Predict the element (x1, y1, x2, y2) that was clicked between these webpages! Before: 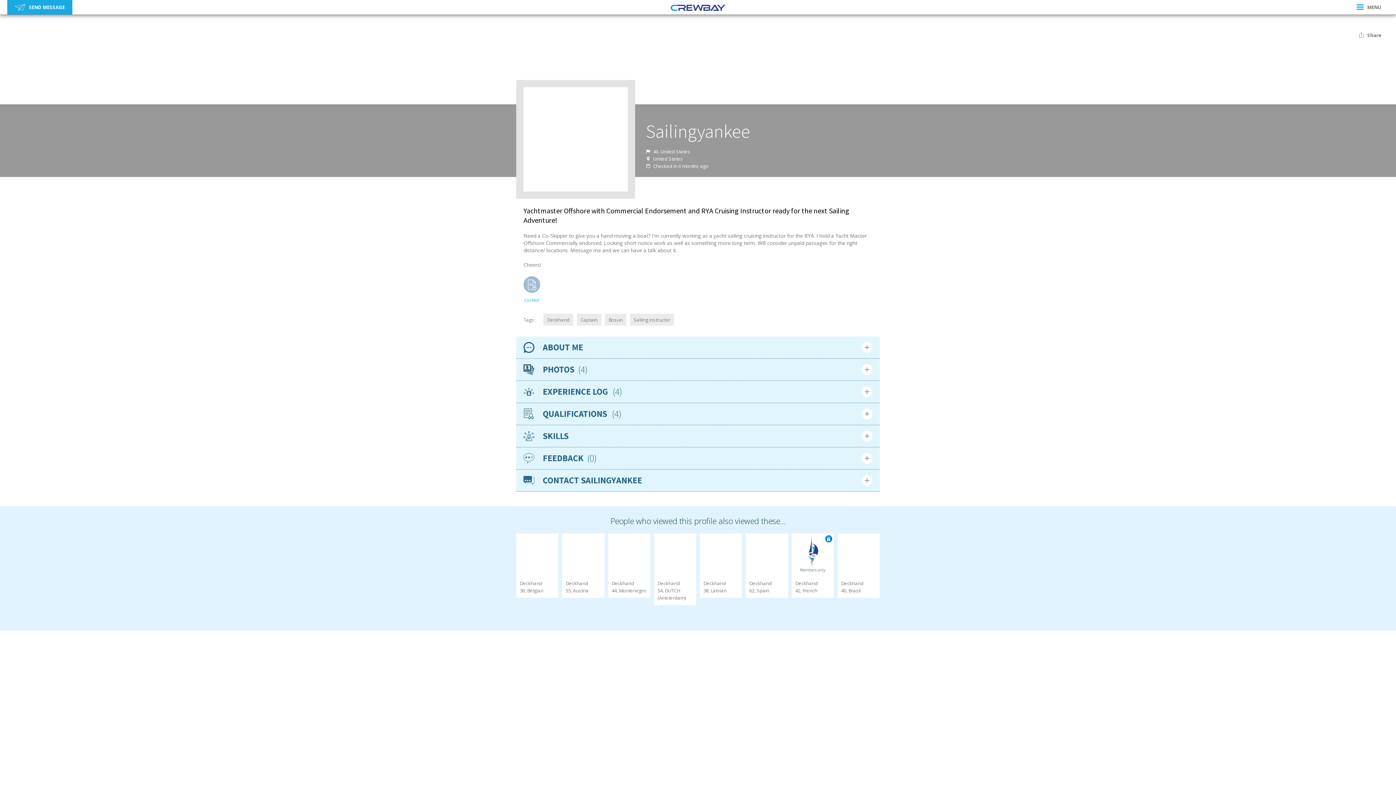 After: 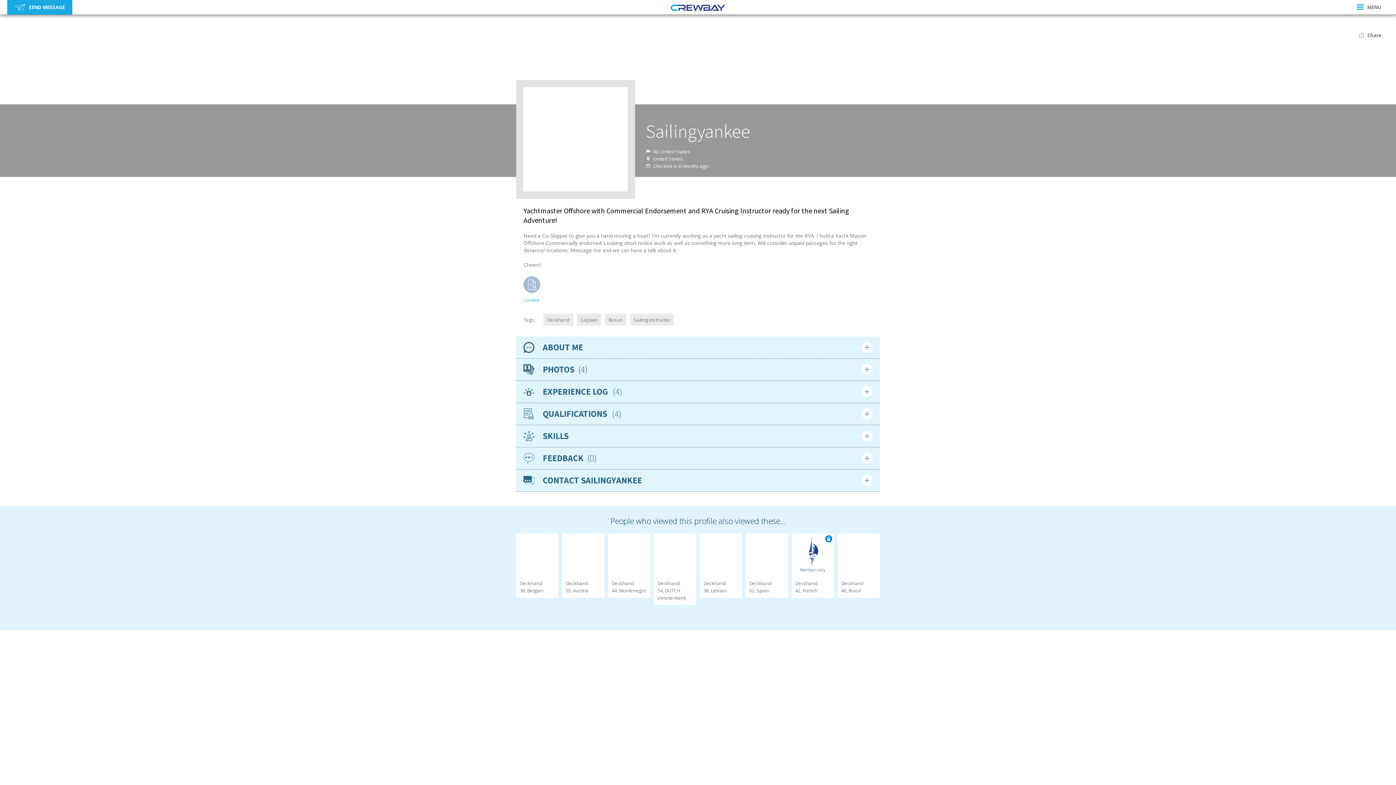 Action: bbox: (608, 316, 622, 323) label: Bosun